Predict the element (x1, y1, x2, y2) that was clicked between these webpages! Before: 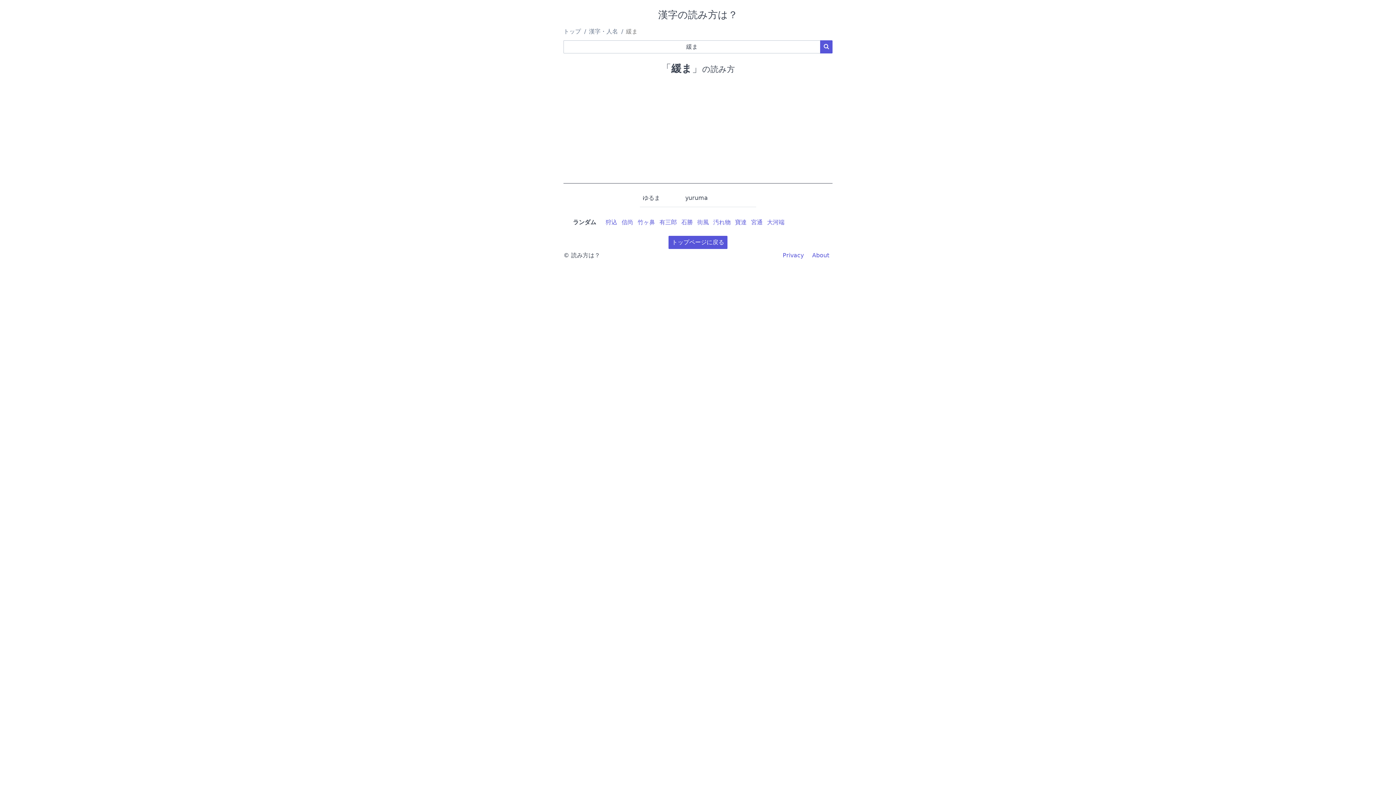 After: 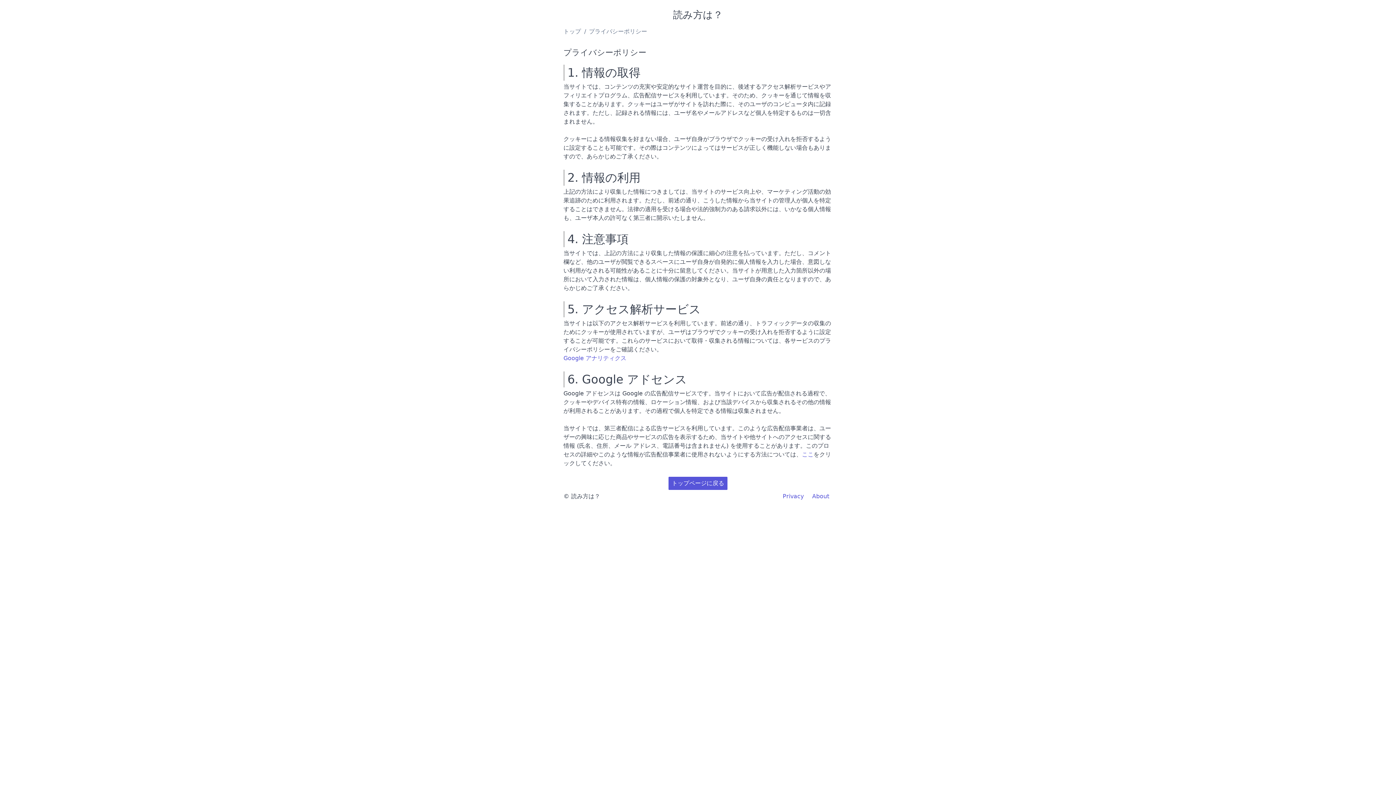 Action: label: Privacy bbox: (779, 249, 807, 262)